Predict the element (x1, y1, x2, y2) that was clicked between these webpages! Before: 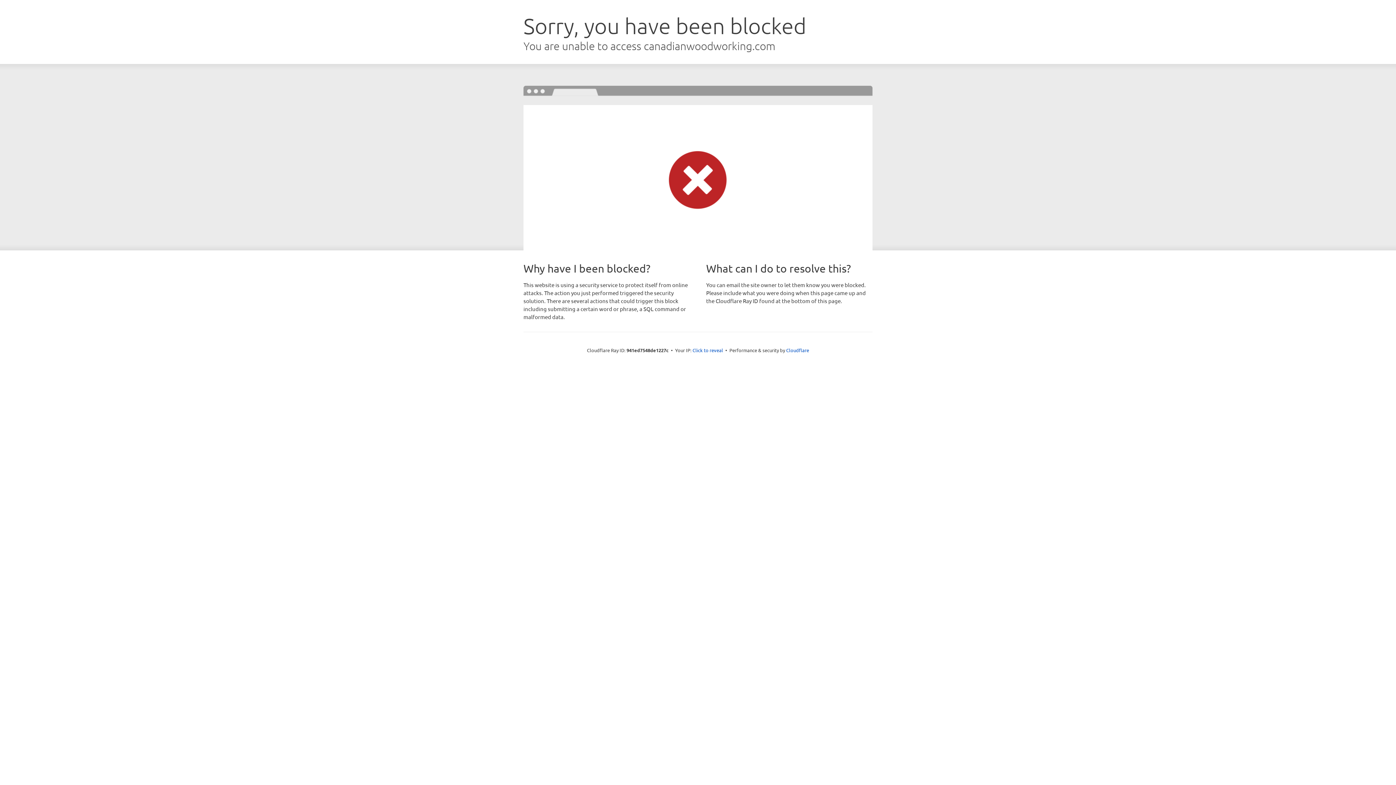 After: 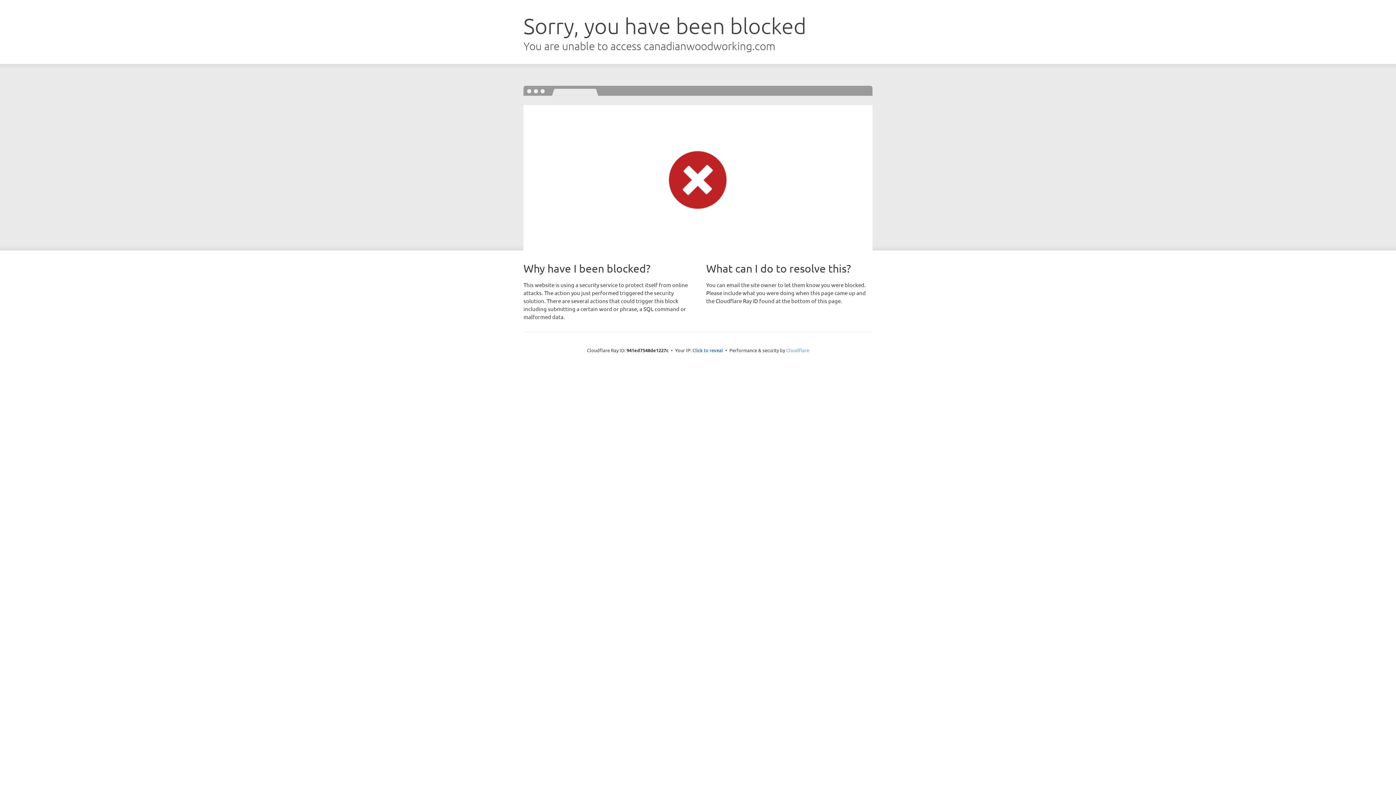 Action: label: Cloudflare bbox: (786, 347, 809, 353)